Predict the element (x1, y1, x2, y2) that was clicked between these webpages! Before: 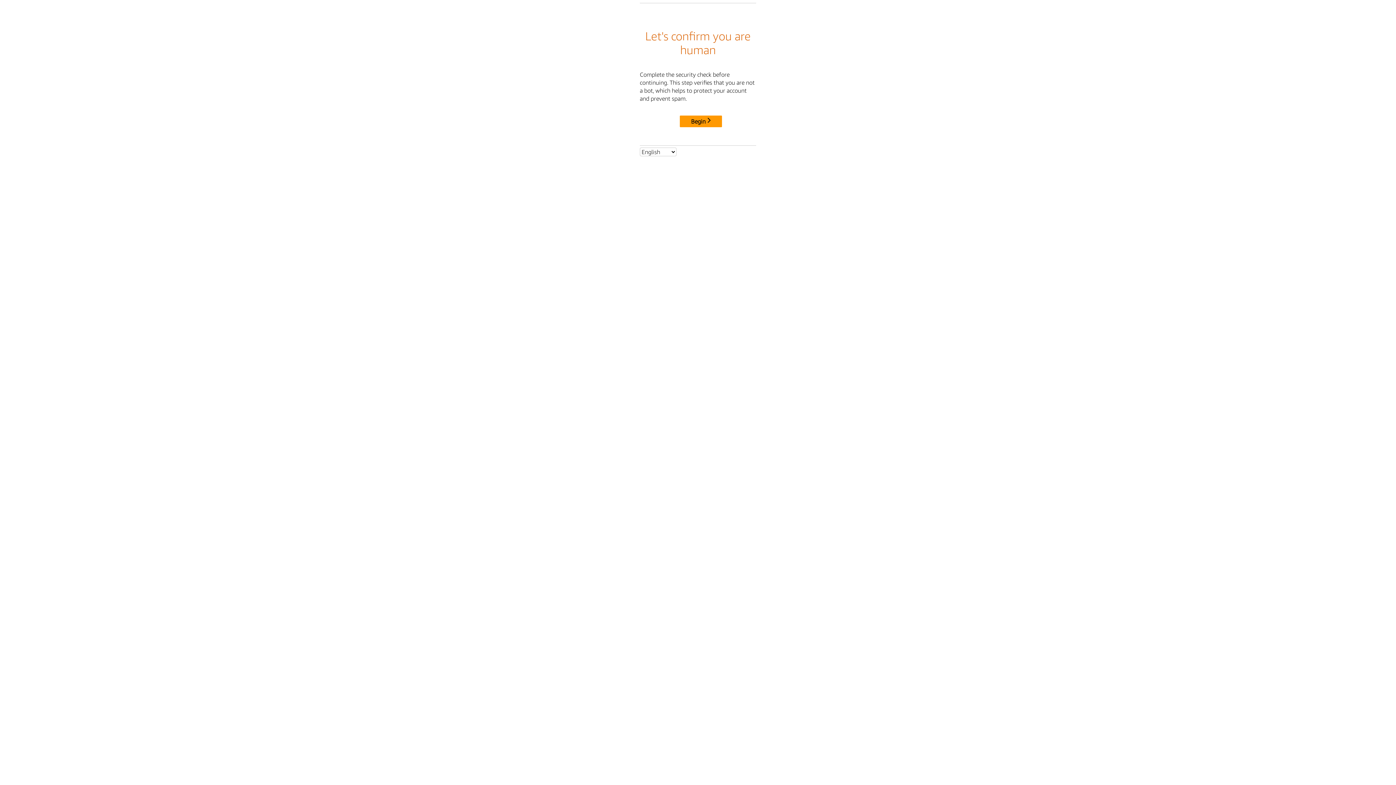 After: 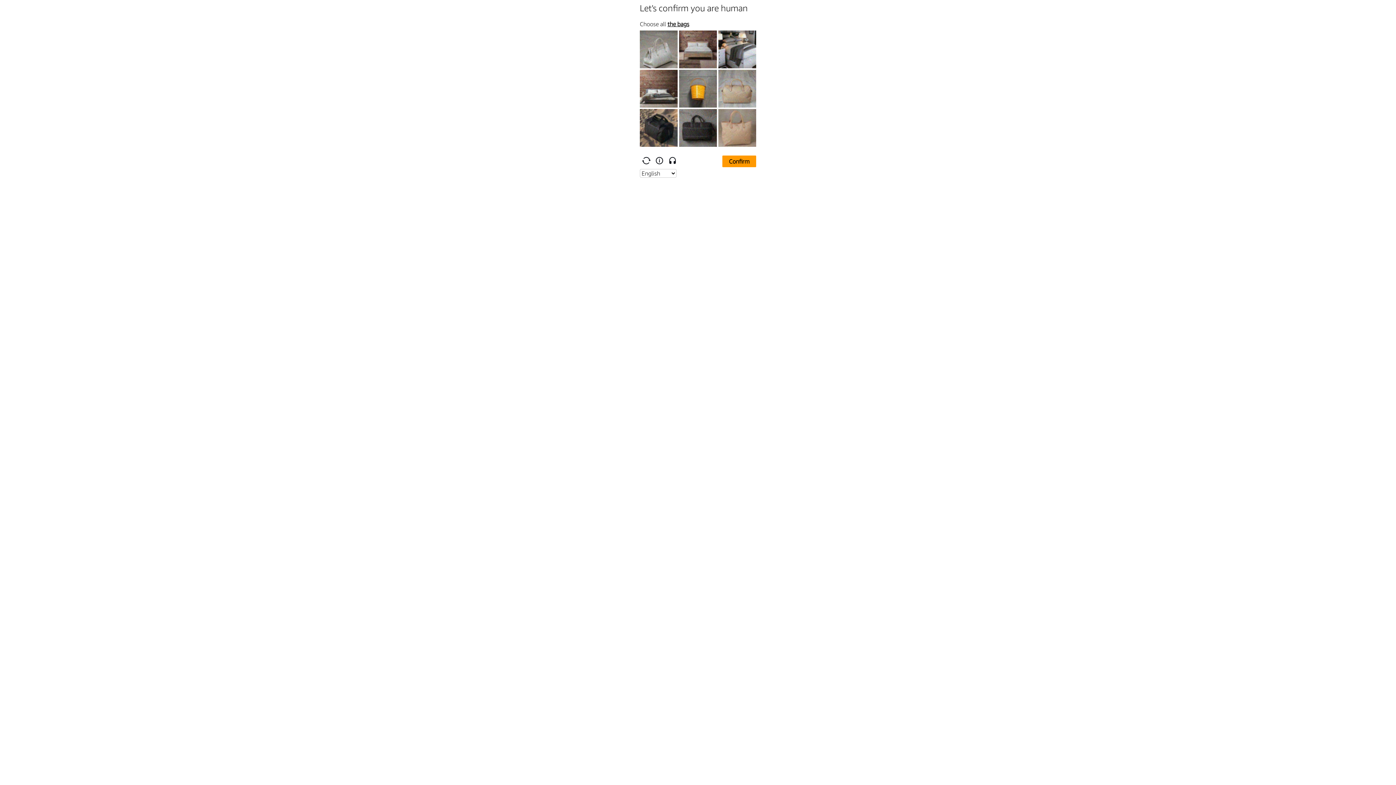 Action: label: Begin bbox: (680, 115, 722, 127)